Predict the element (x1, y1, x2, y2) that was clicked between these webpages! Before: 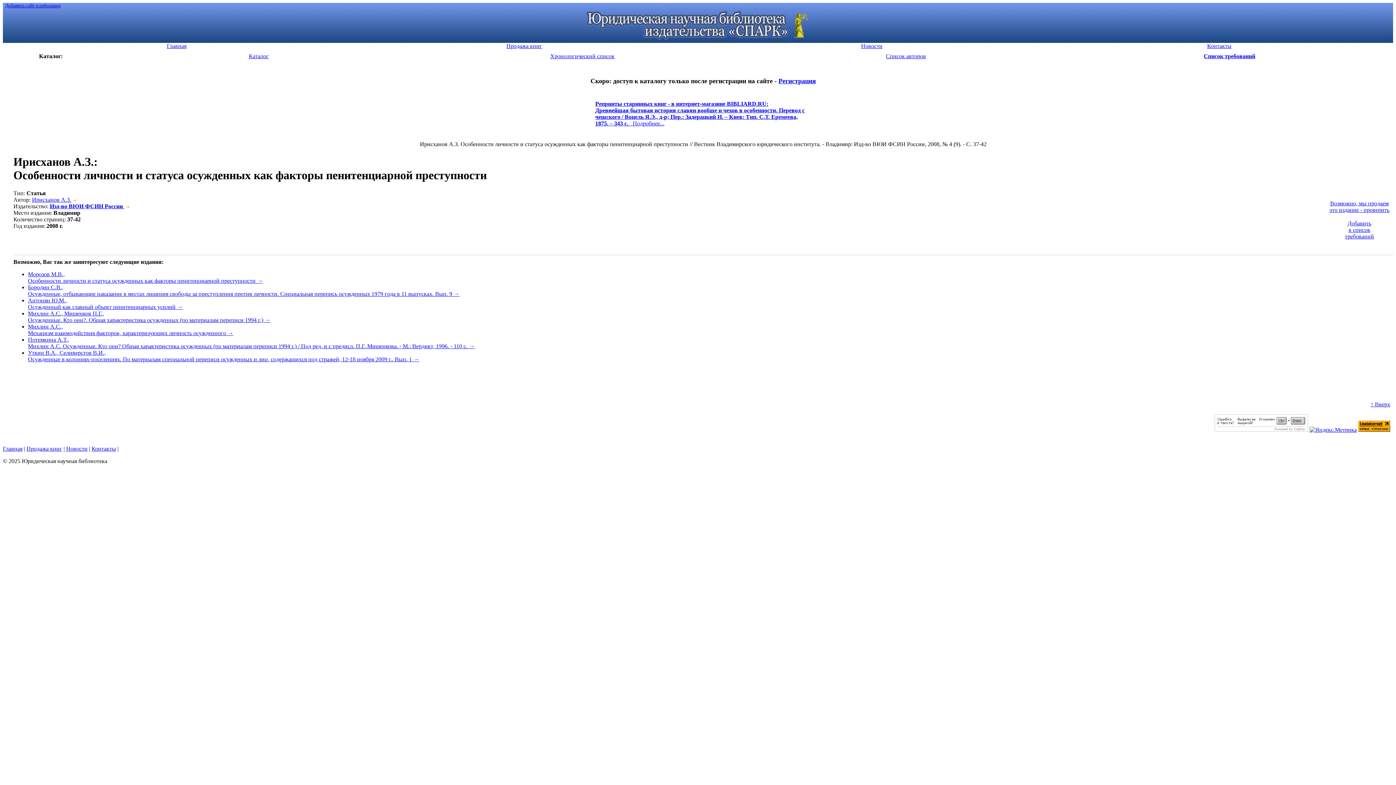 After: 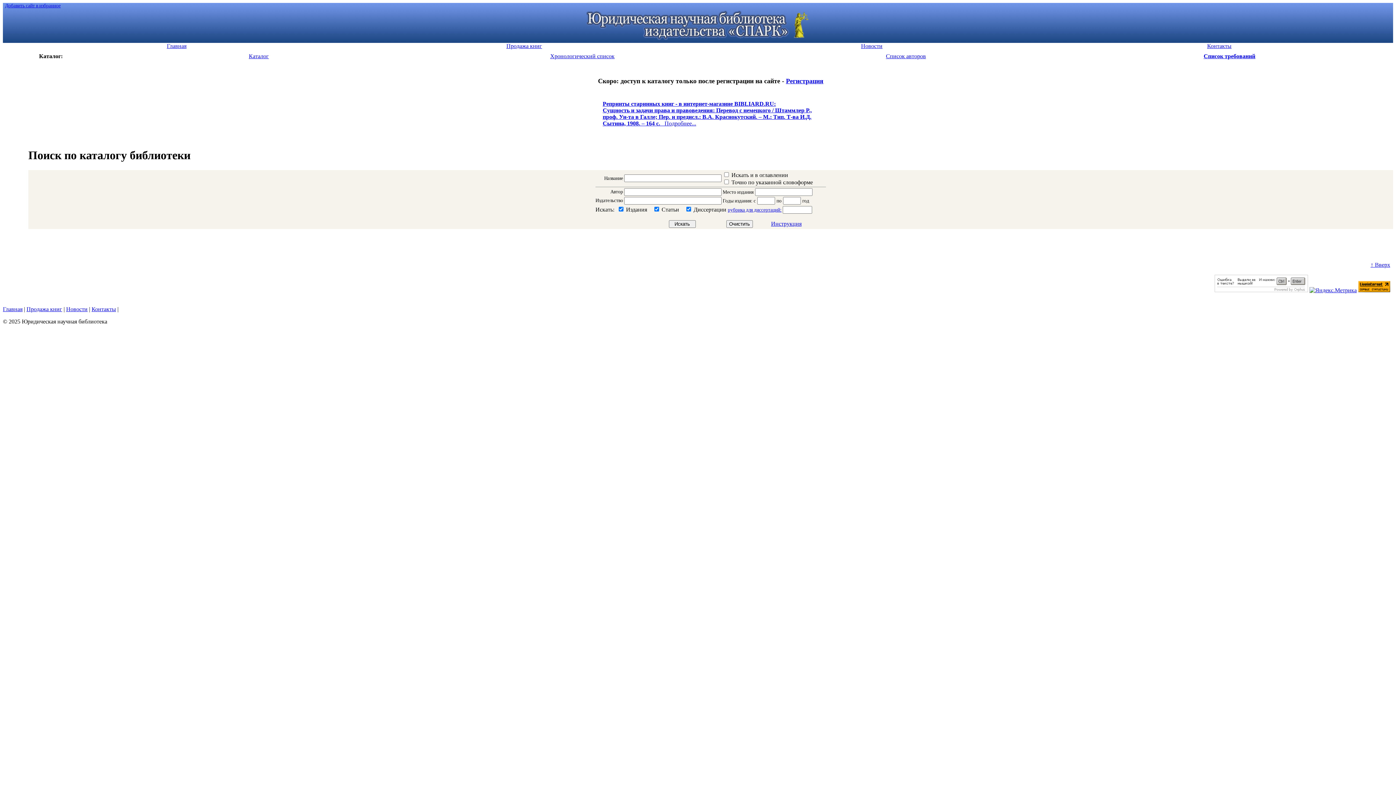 Action: label: Каталог bbox: (98, 53, 418, 59)